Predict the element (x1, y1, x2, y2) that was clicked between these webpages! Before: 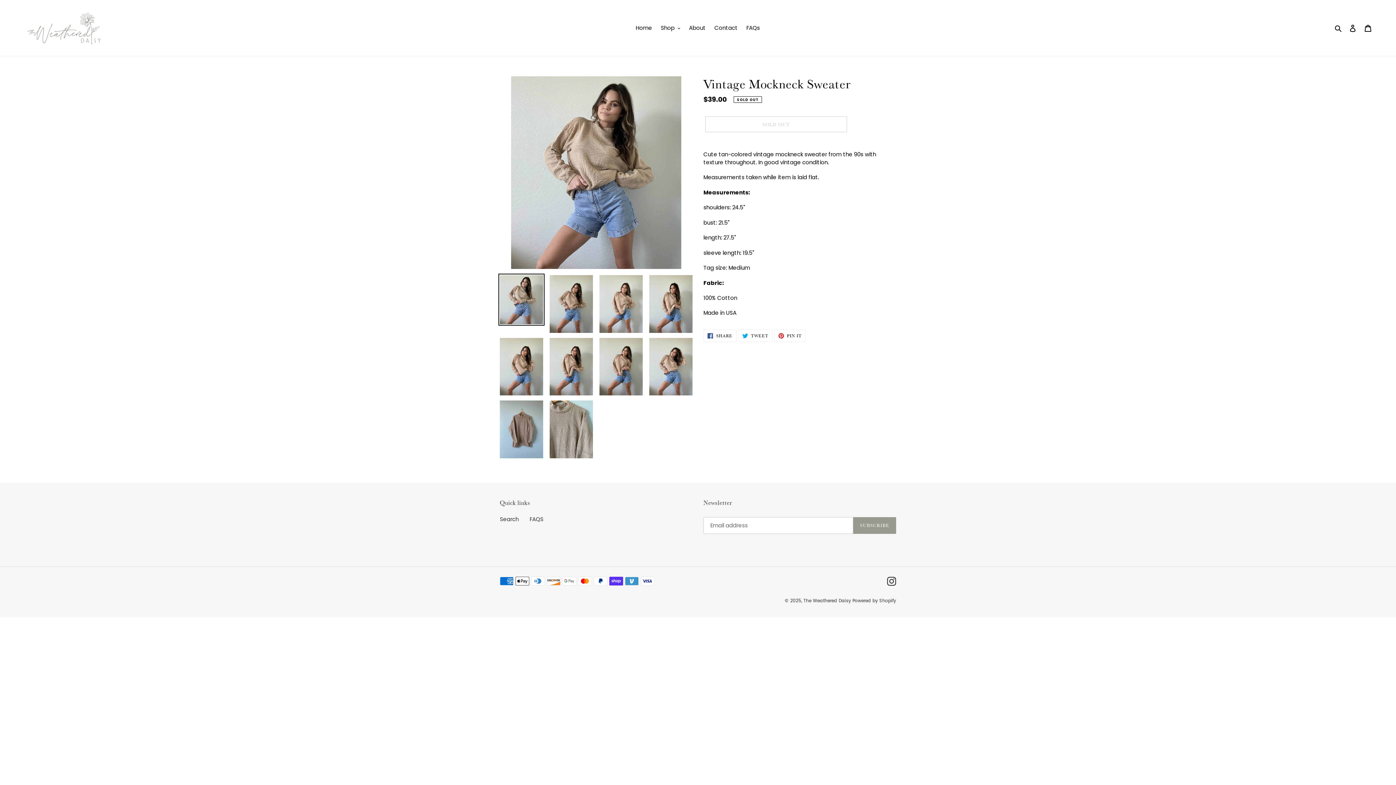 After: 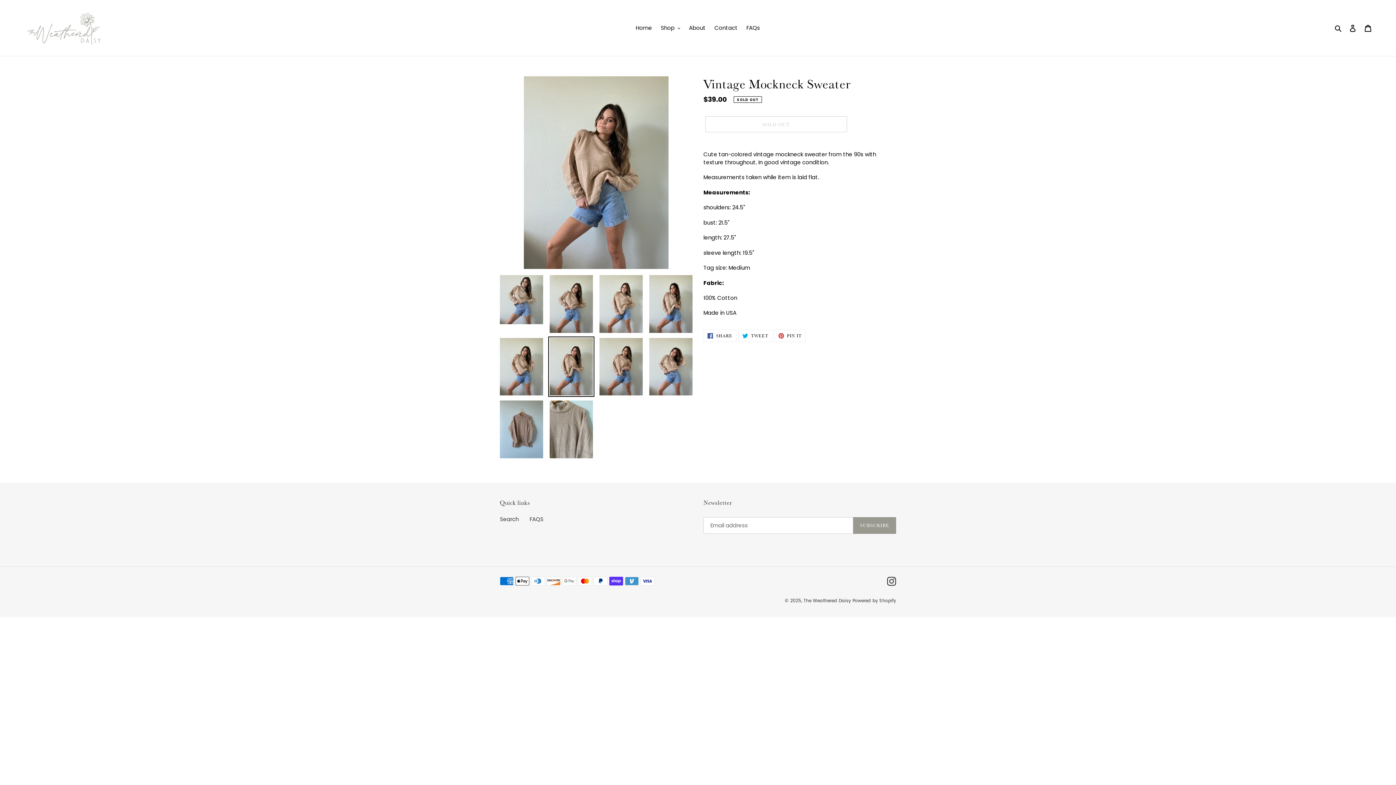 Action: bbox: (548, 336, 594, 397)